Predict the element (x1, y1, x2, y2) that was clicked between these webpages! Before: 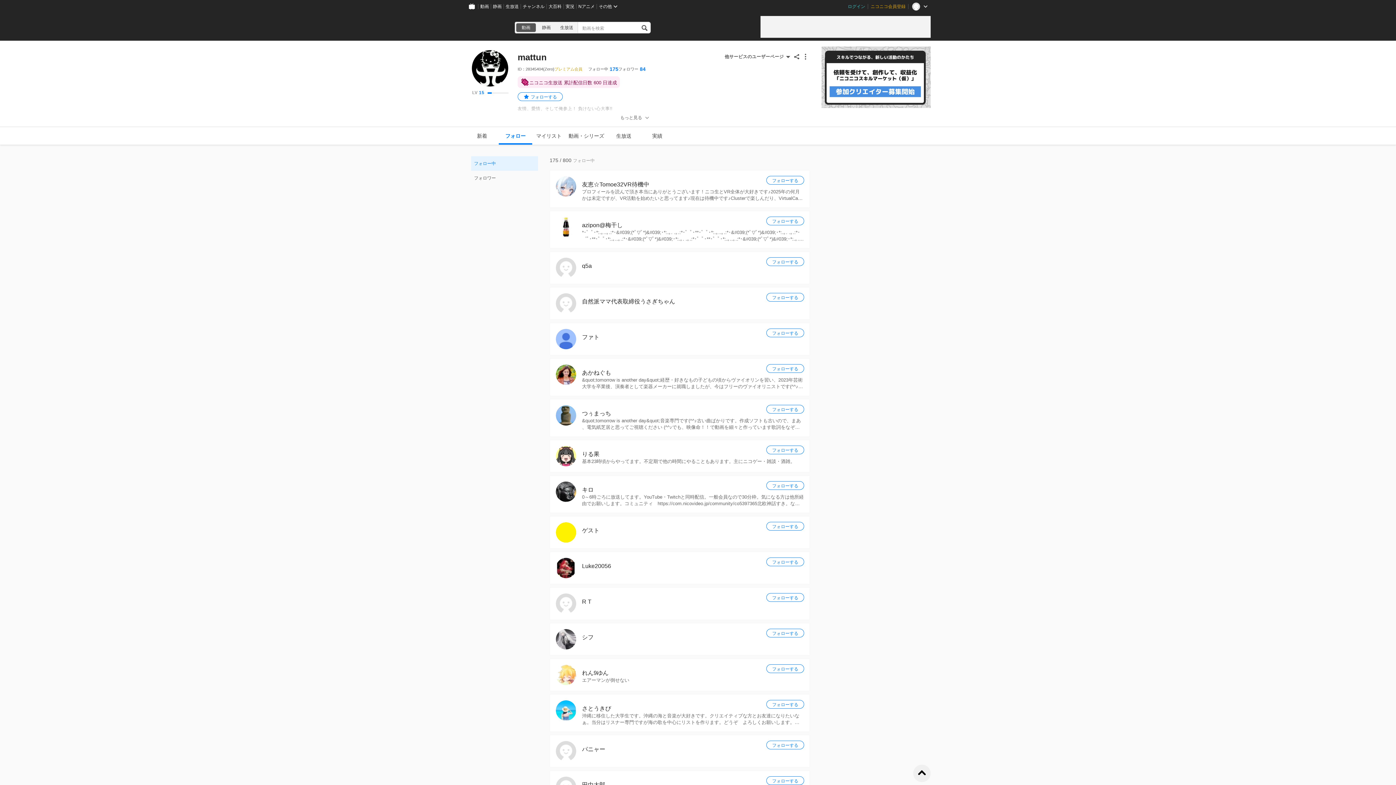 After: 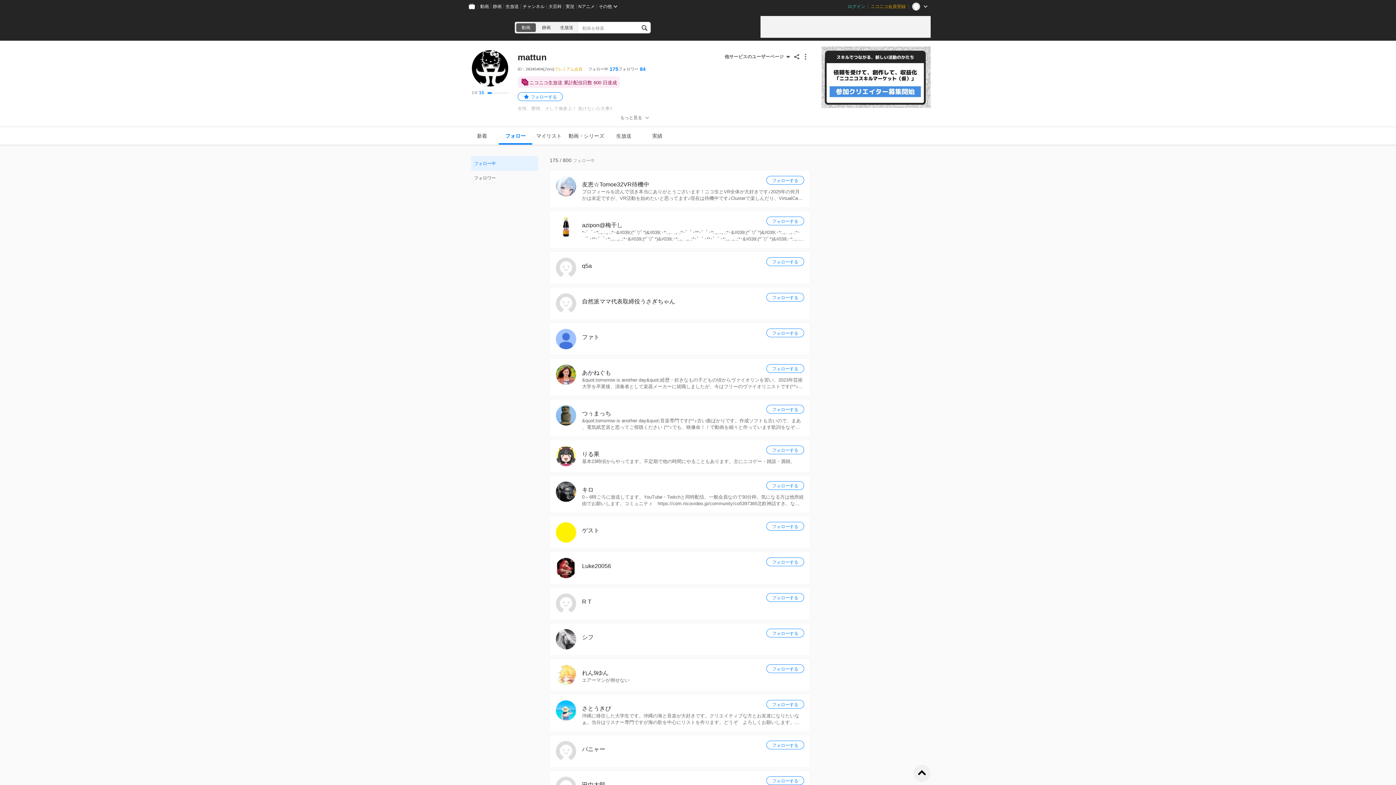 Action: bbox: (498, 127, 532, 144) label: フォロー